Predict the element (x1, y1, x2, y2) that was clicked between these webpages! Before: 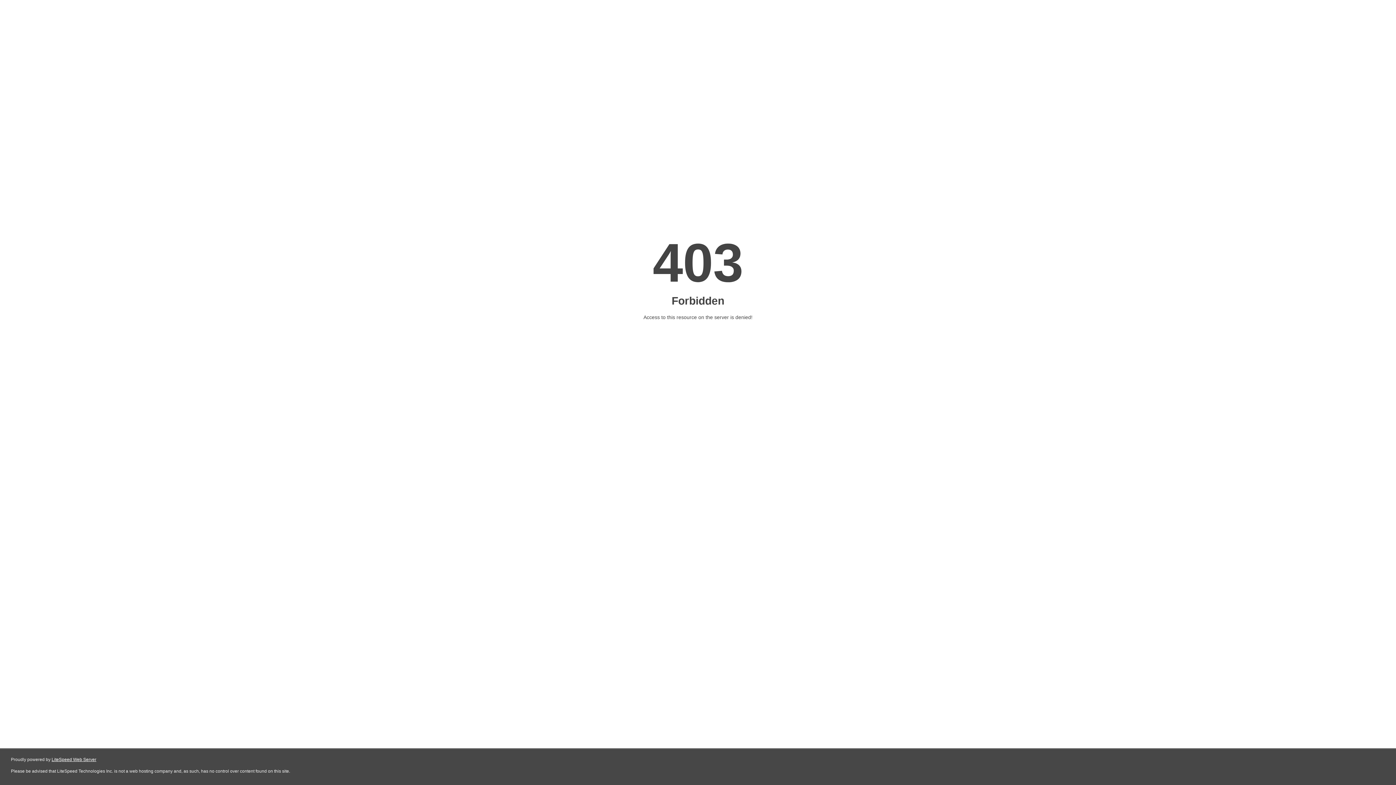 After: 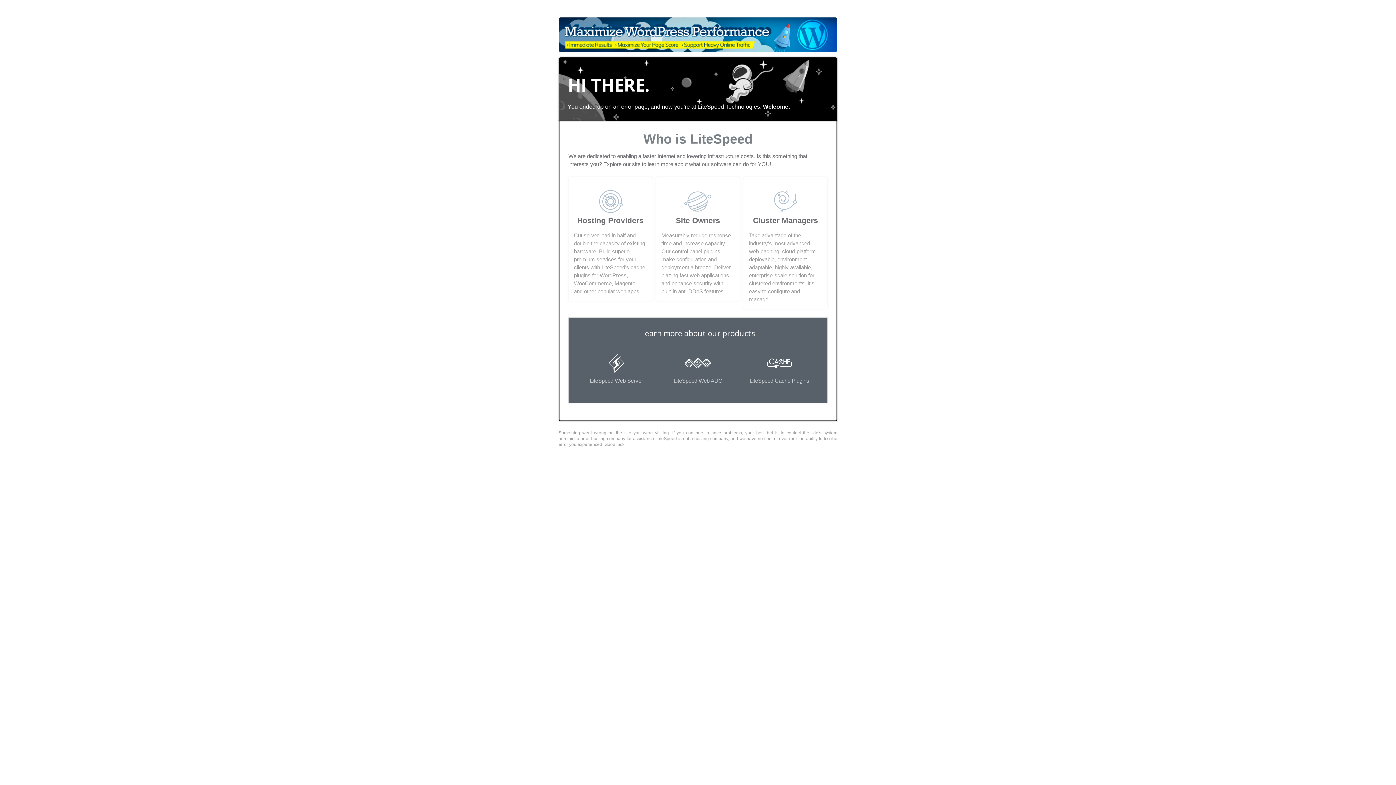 Action: label: LiteSpeed Web Server bbox: (51, 757, 96, 762)